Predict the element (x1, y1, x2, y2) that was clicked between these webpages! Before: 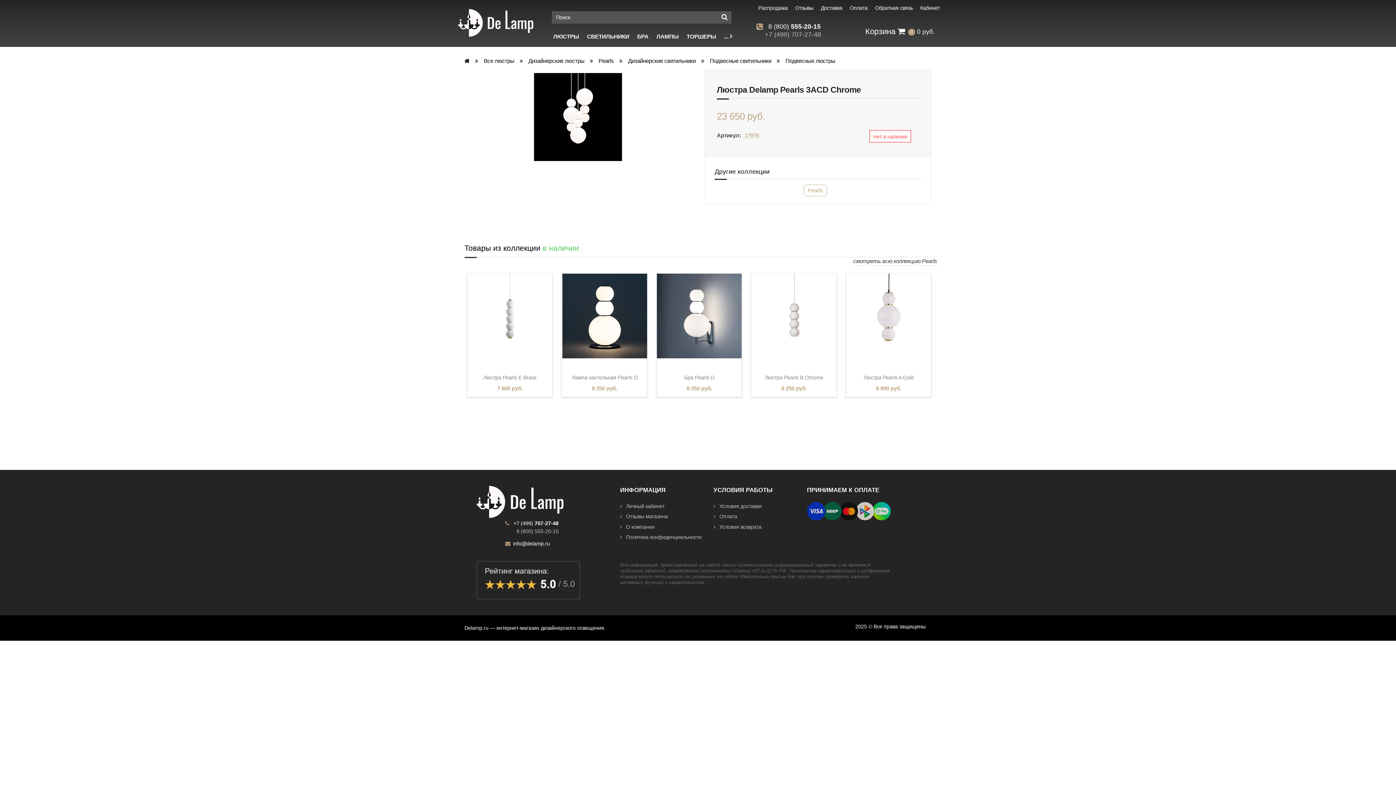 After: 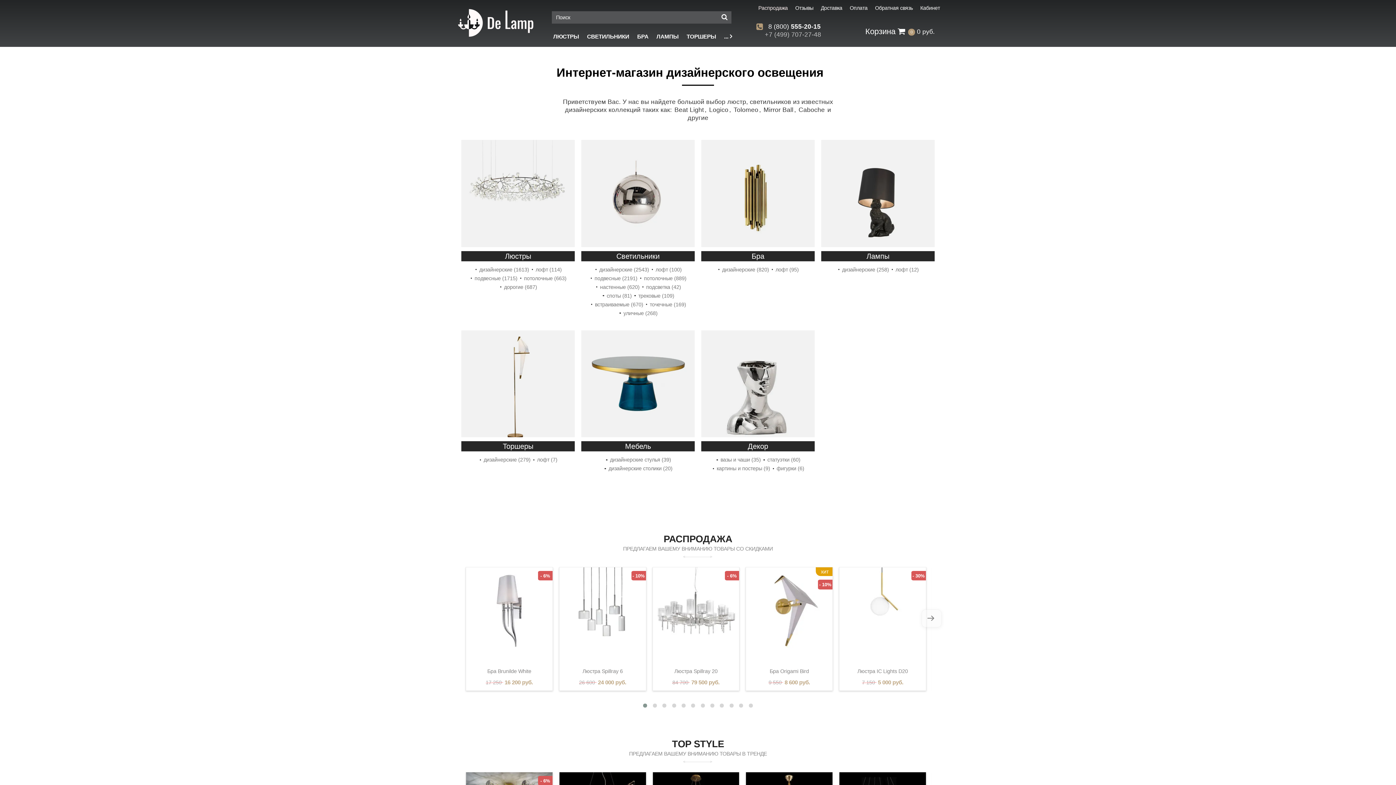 Action: bbox: (416, 1, 502, 34)